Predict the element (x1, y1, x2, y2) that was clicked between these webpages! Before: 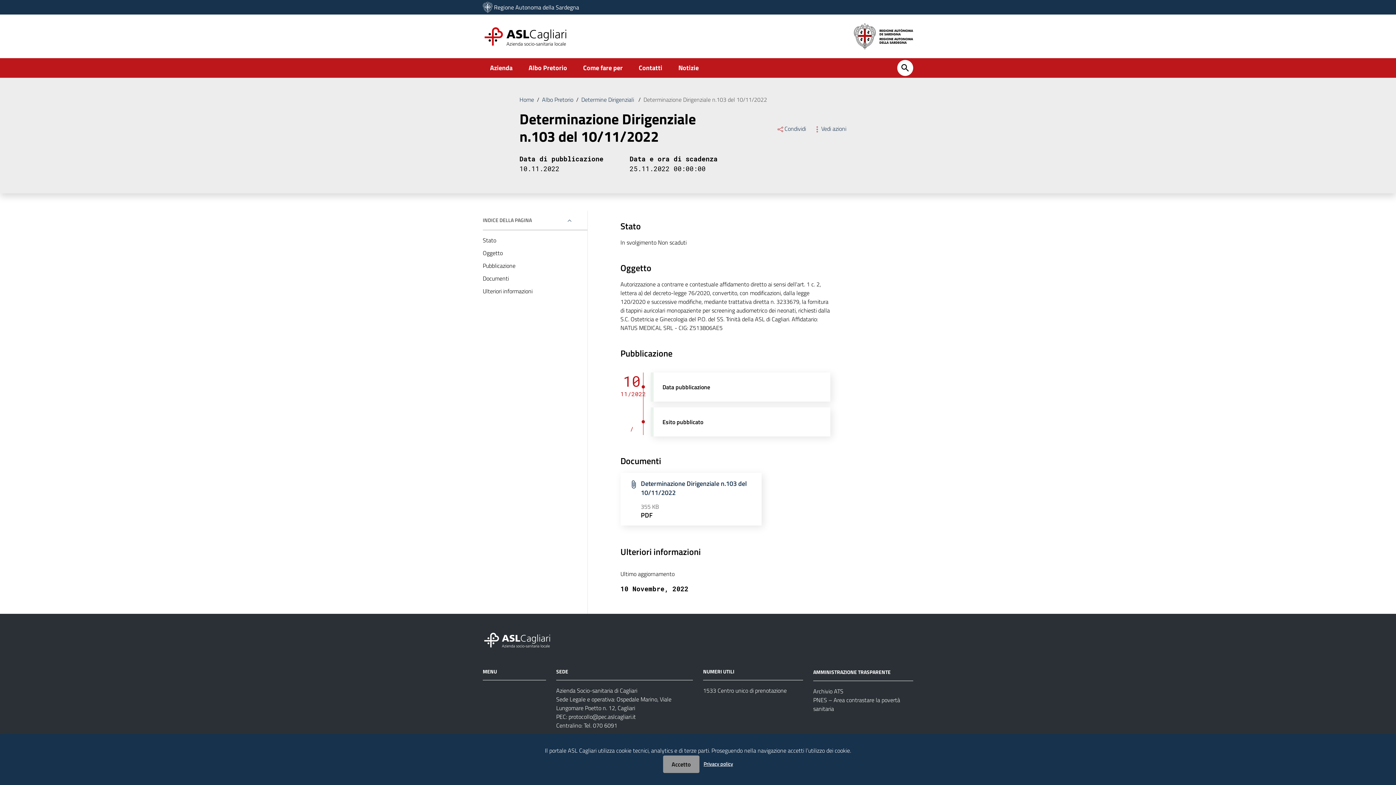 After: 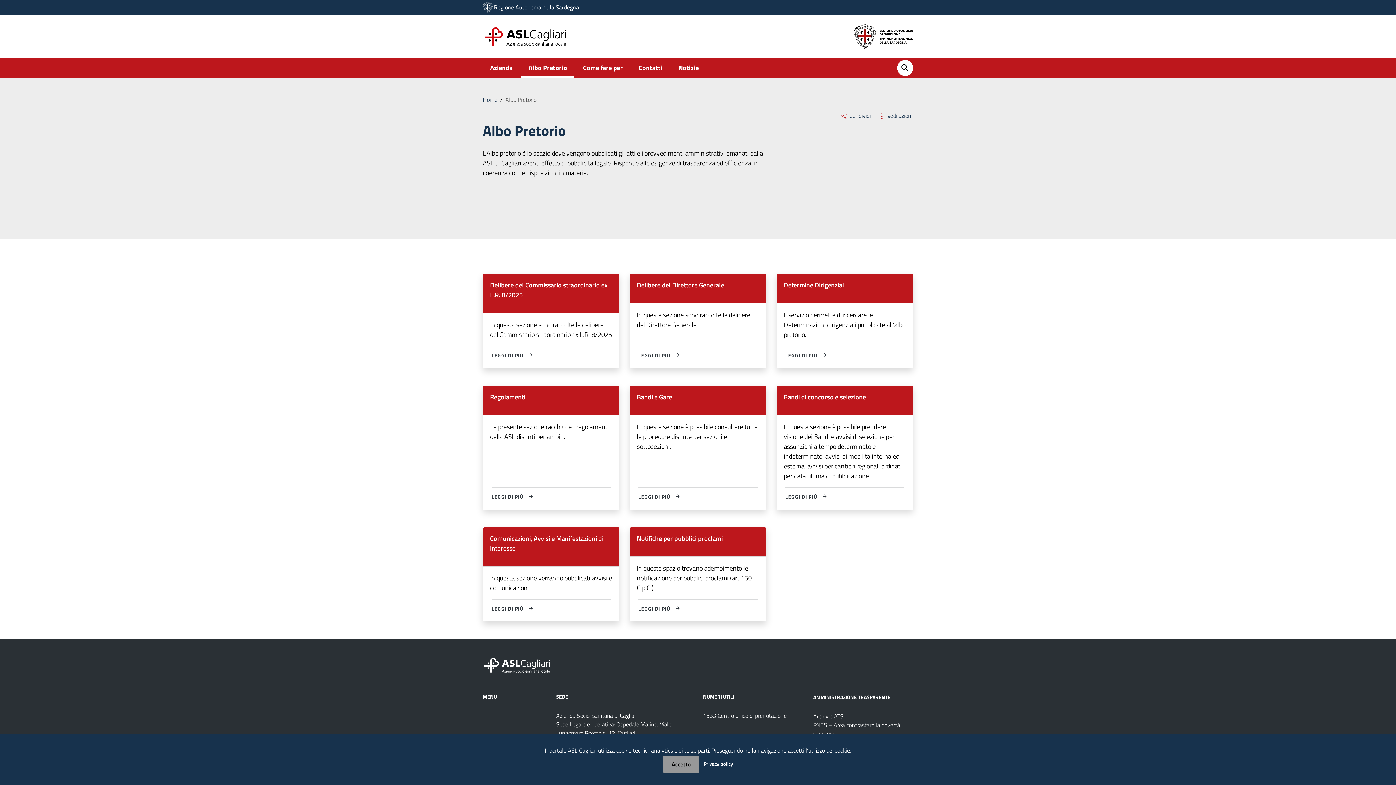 Action: bbox: (521, 58, 574, 77) label: Albo Pretorio